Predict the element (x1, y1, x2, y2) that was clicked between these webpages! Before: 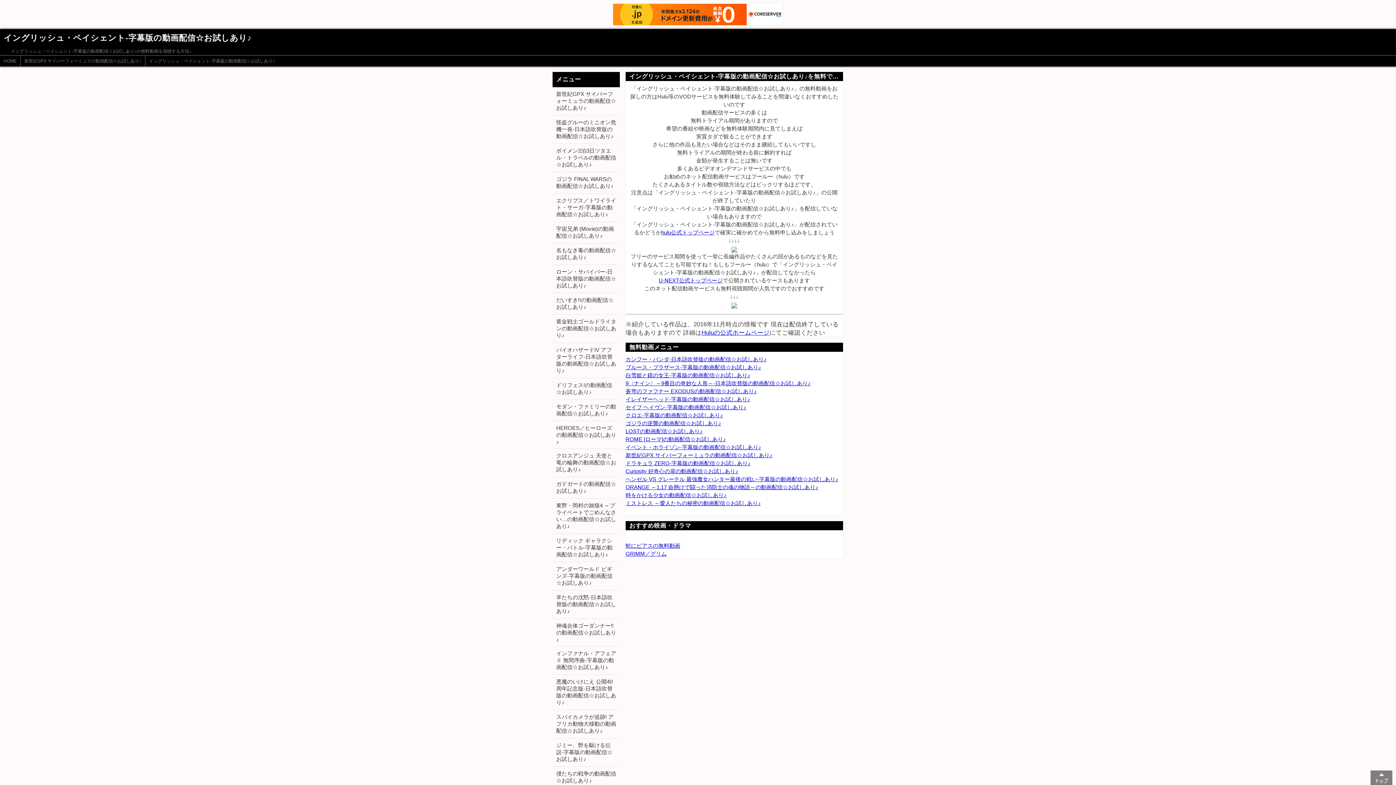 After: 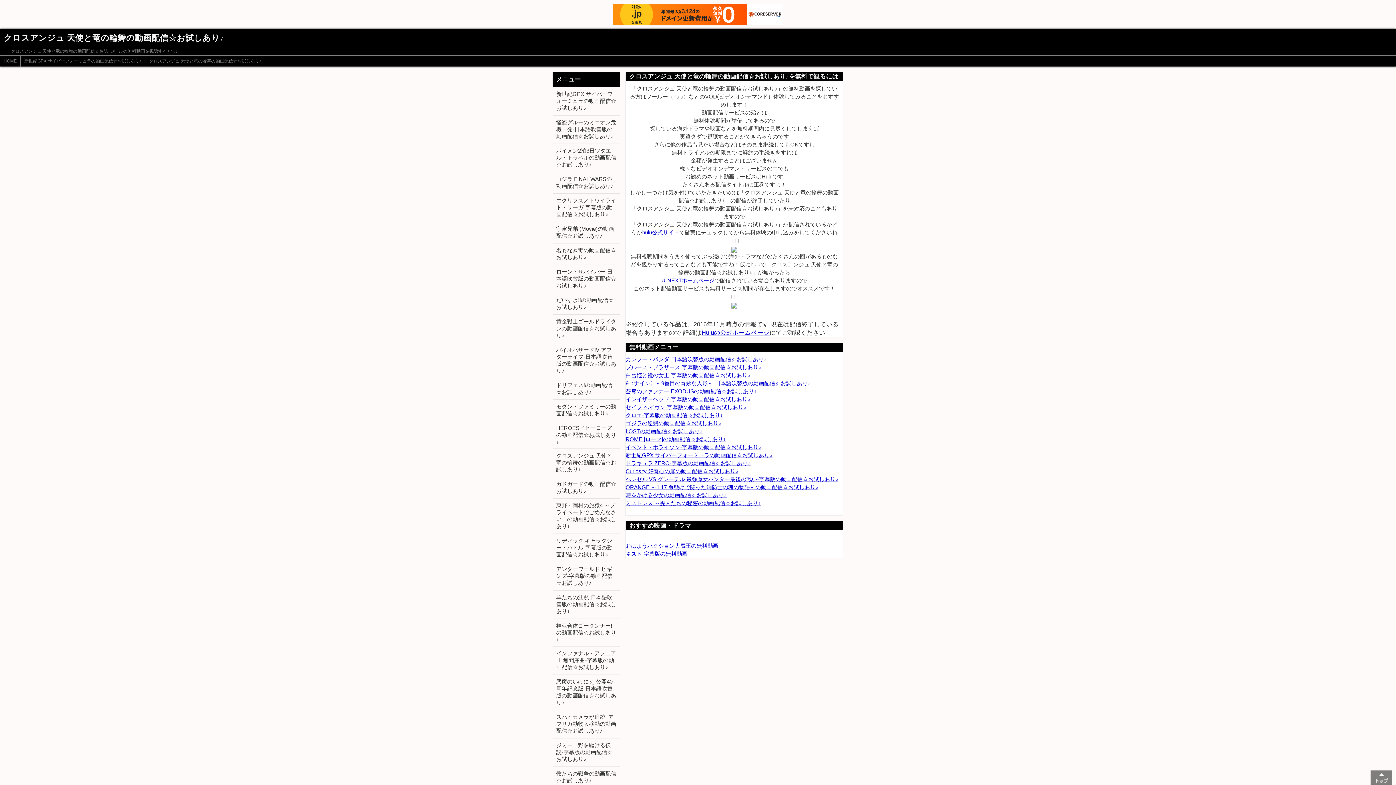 Action: label: クロスアンジュ 天使と竜の輪舞の動画配信☆お試しあり♪ bbox: (556, 452, 616, 473)